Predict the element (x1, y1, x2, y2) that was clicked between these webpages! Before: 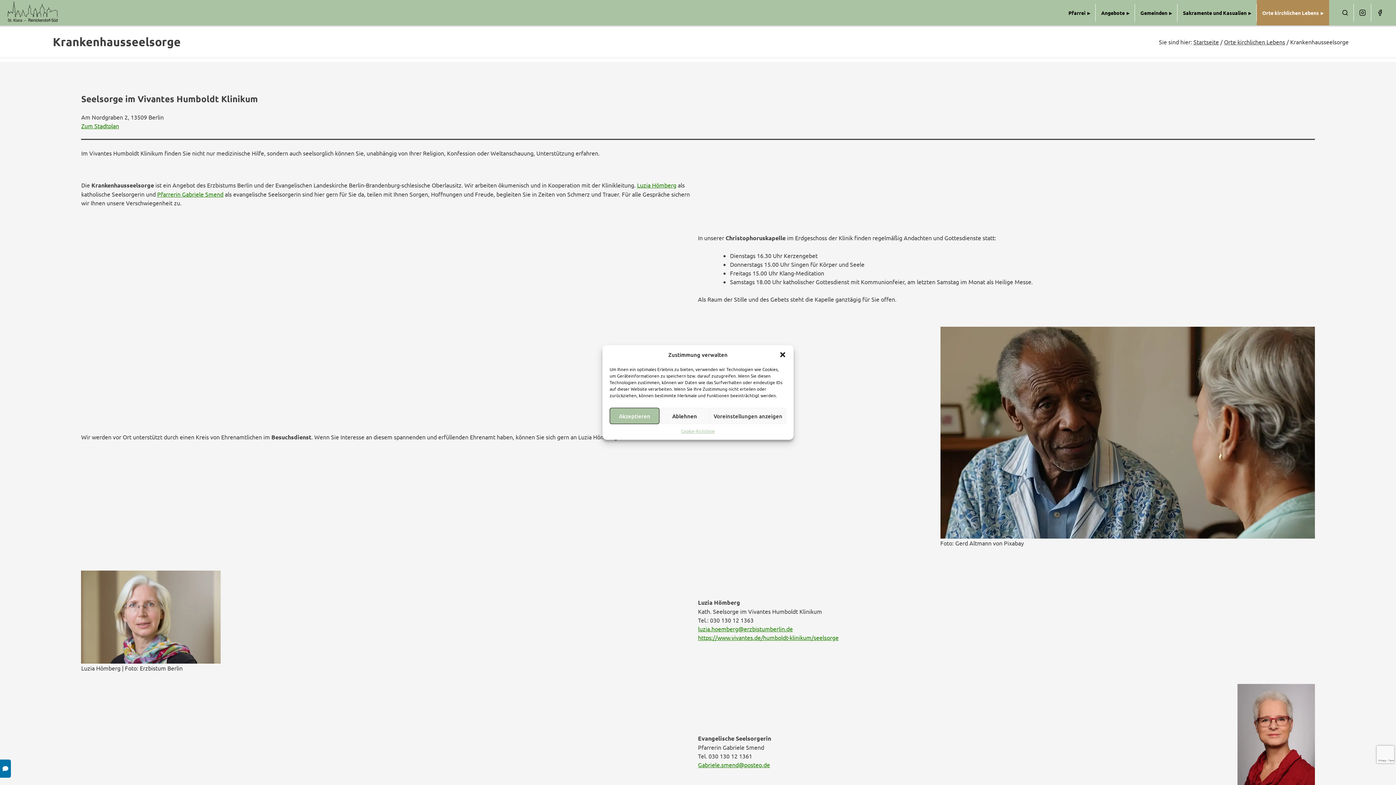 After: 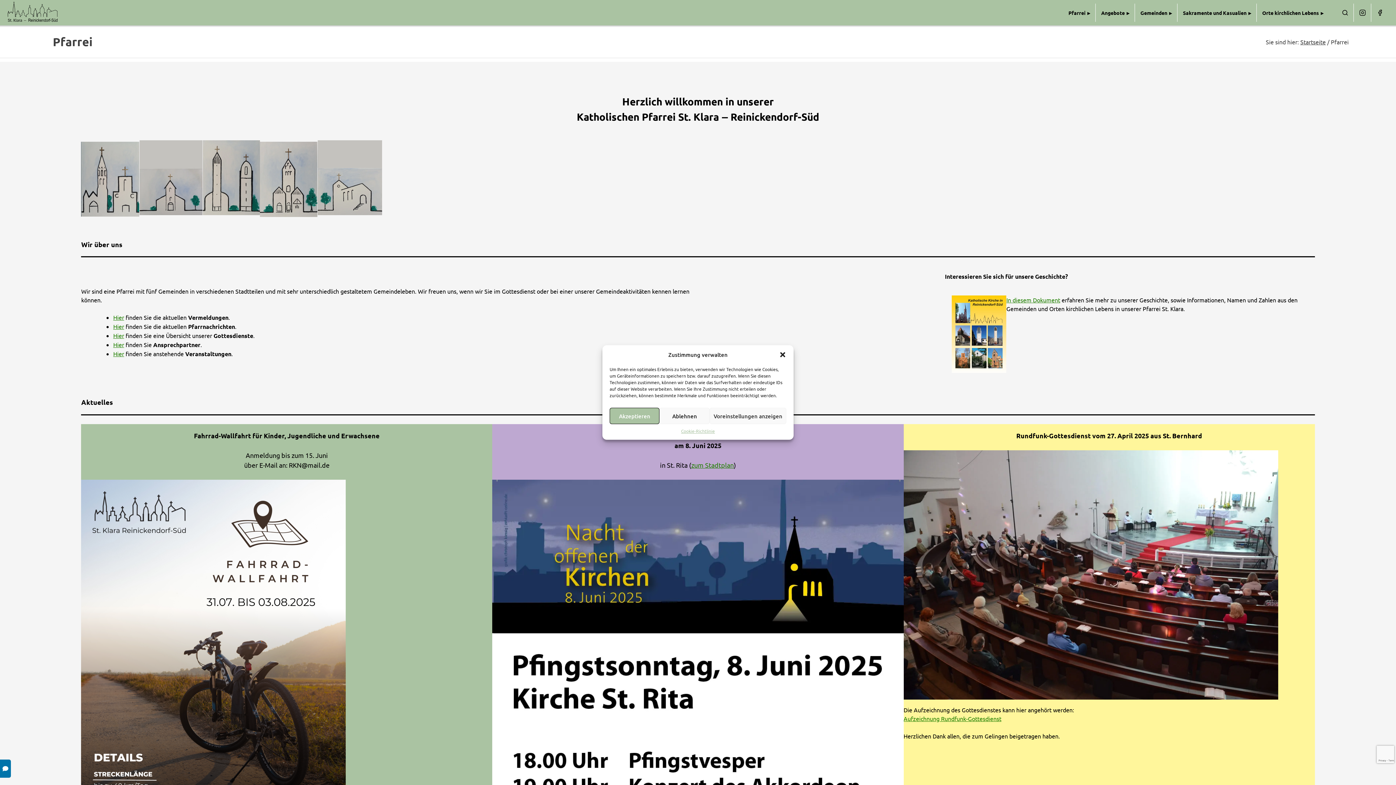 Action: bbox: (1193, 38, 1219, 45) label: Startseite